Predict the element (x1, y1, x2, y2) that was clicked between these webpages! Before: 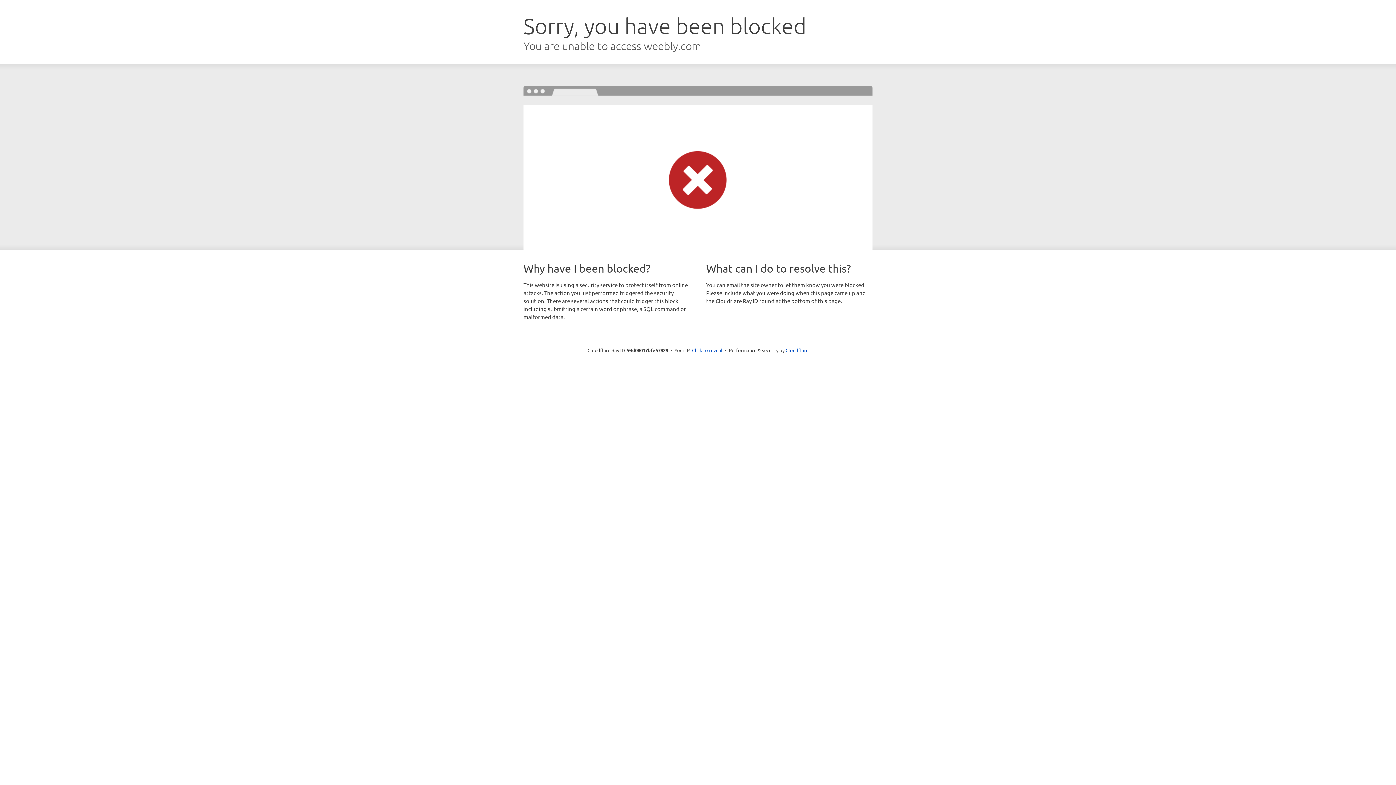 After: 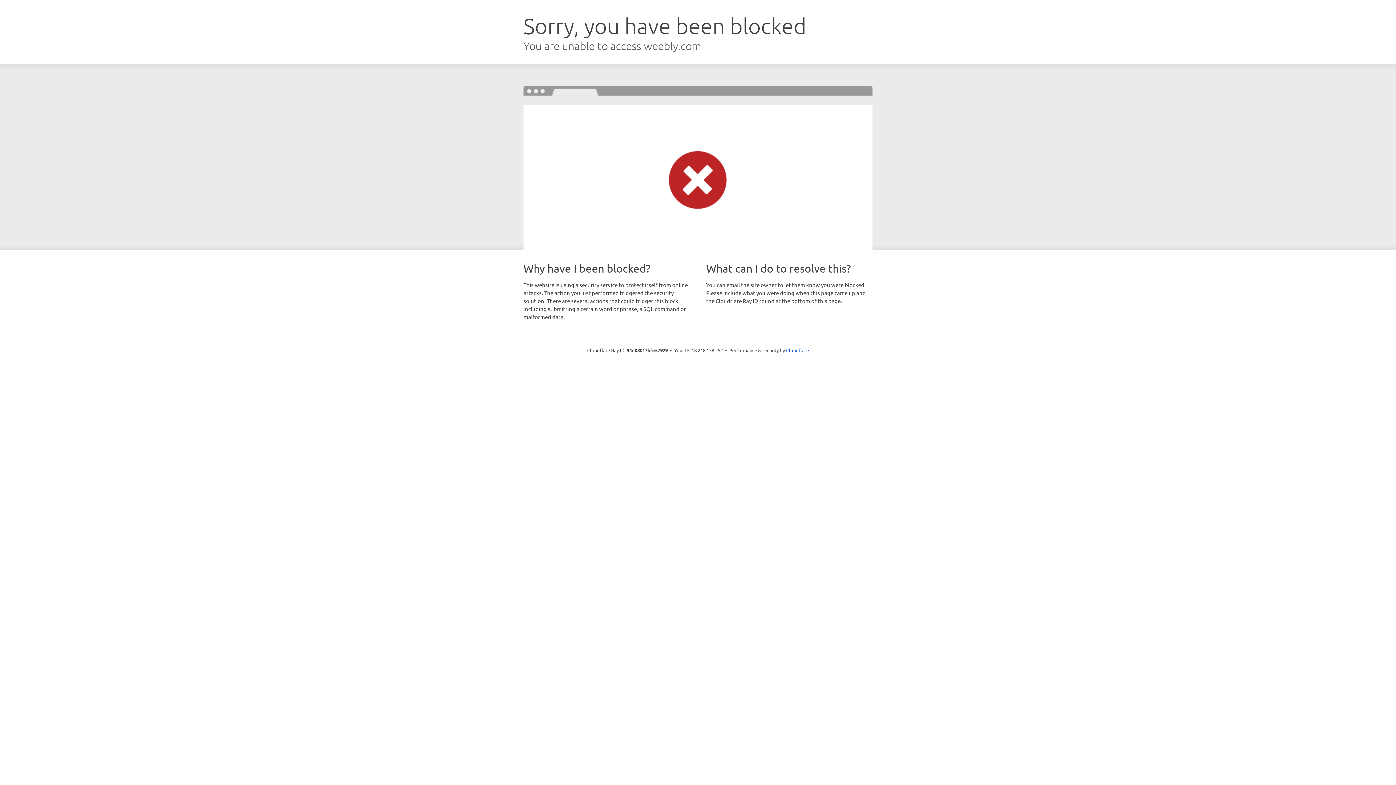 Action: bbox: (692, 346, 722, 353) label: Click to reveal